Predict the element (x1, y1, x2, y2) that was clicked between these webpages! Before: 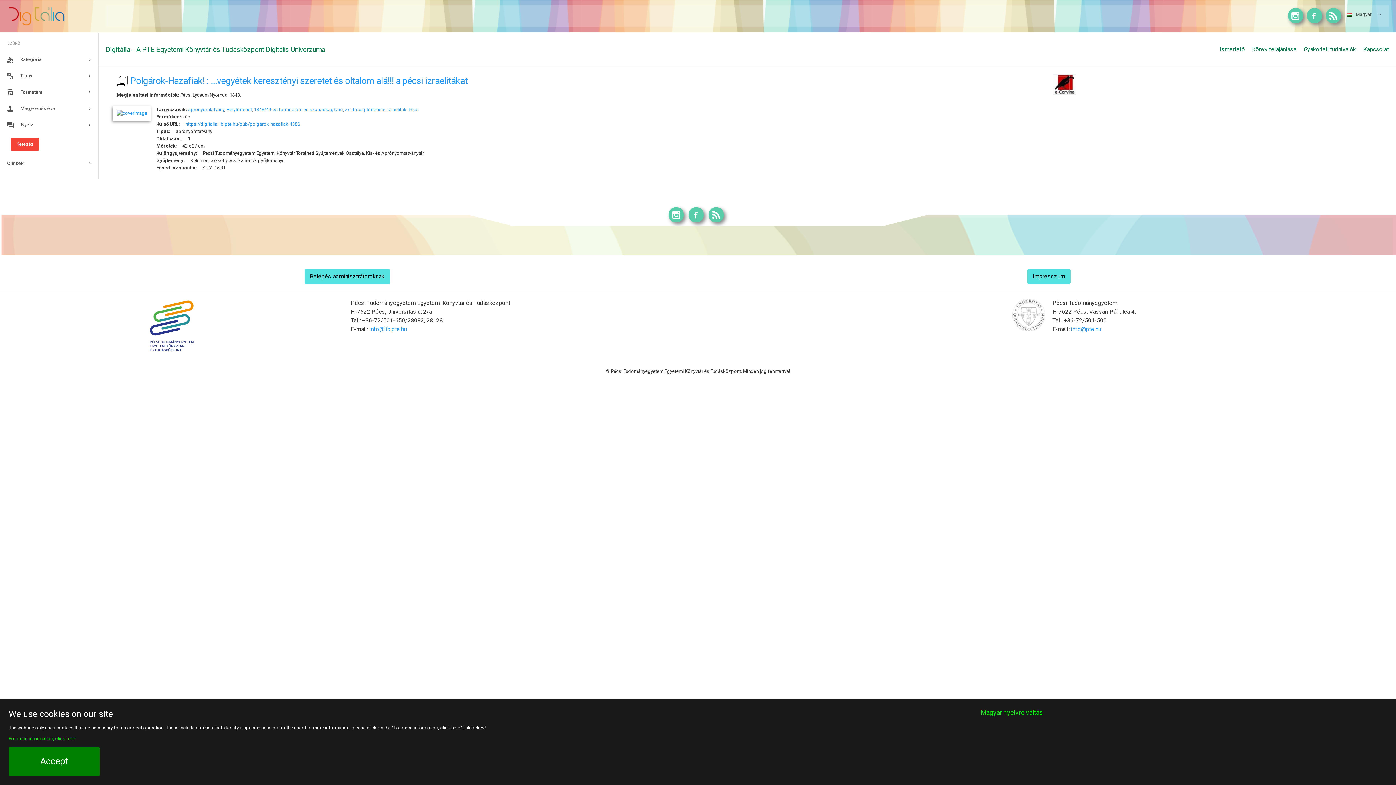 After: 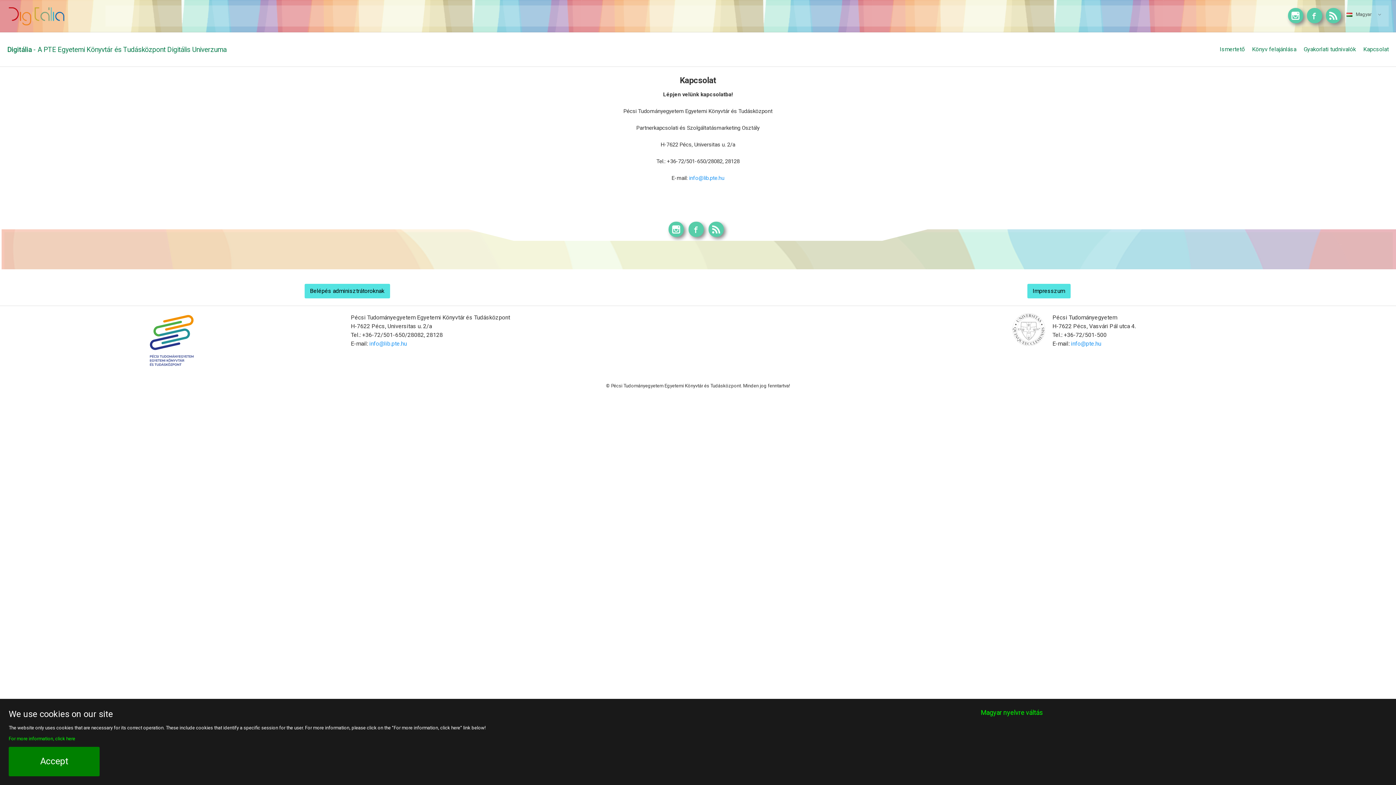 Action: label: Kapcsolat bbox: (1363, 41, 1389, 57)